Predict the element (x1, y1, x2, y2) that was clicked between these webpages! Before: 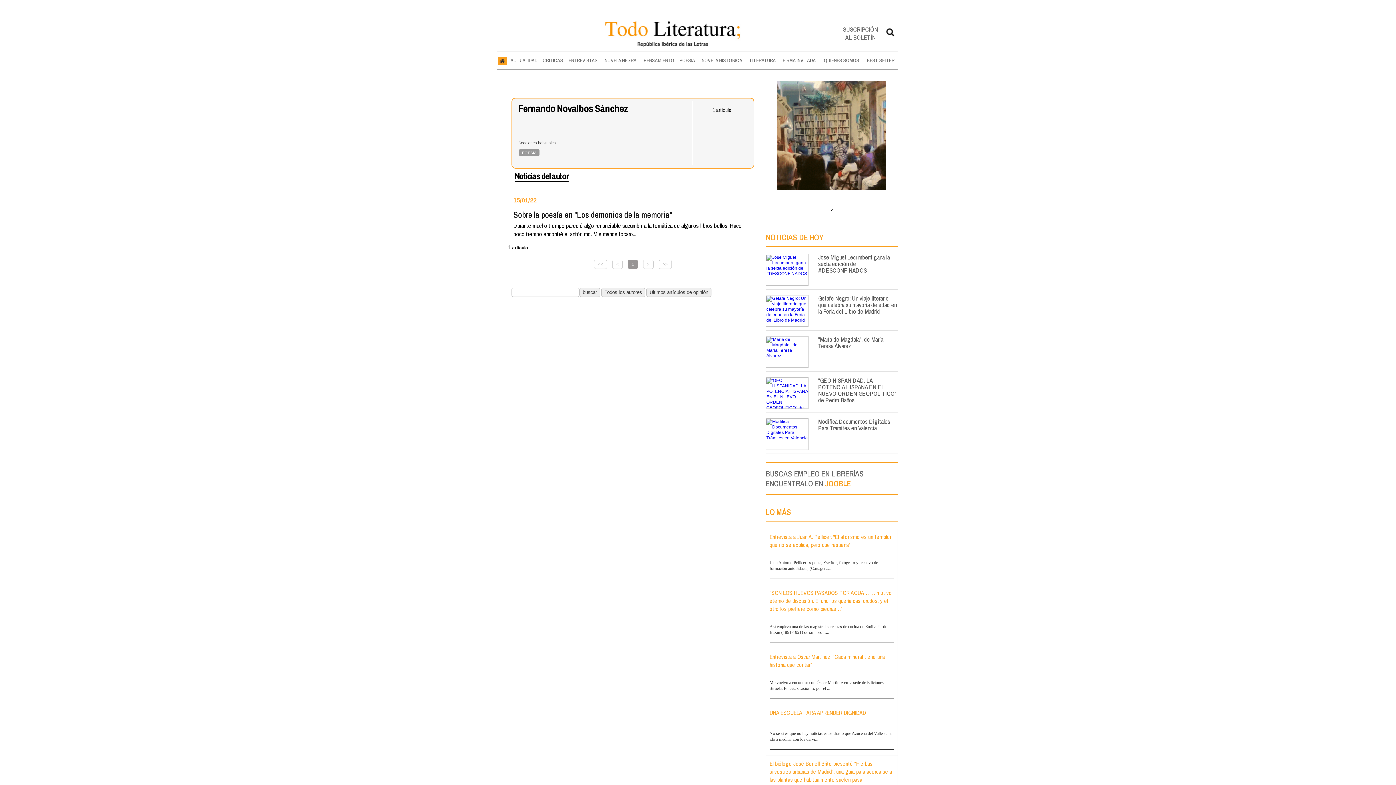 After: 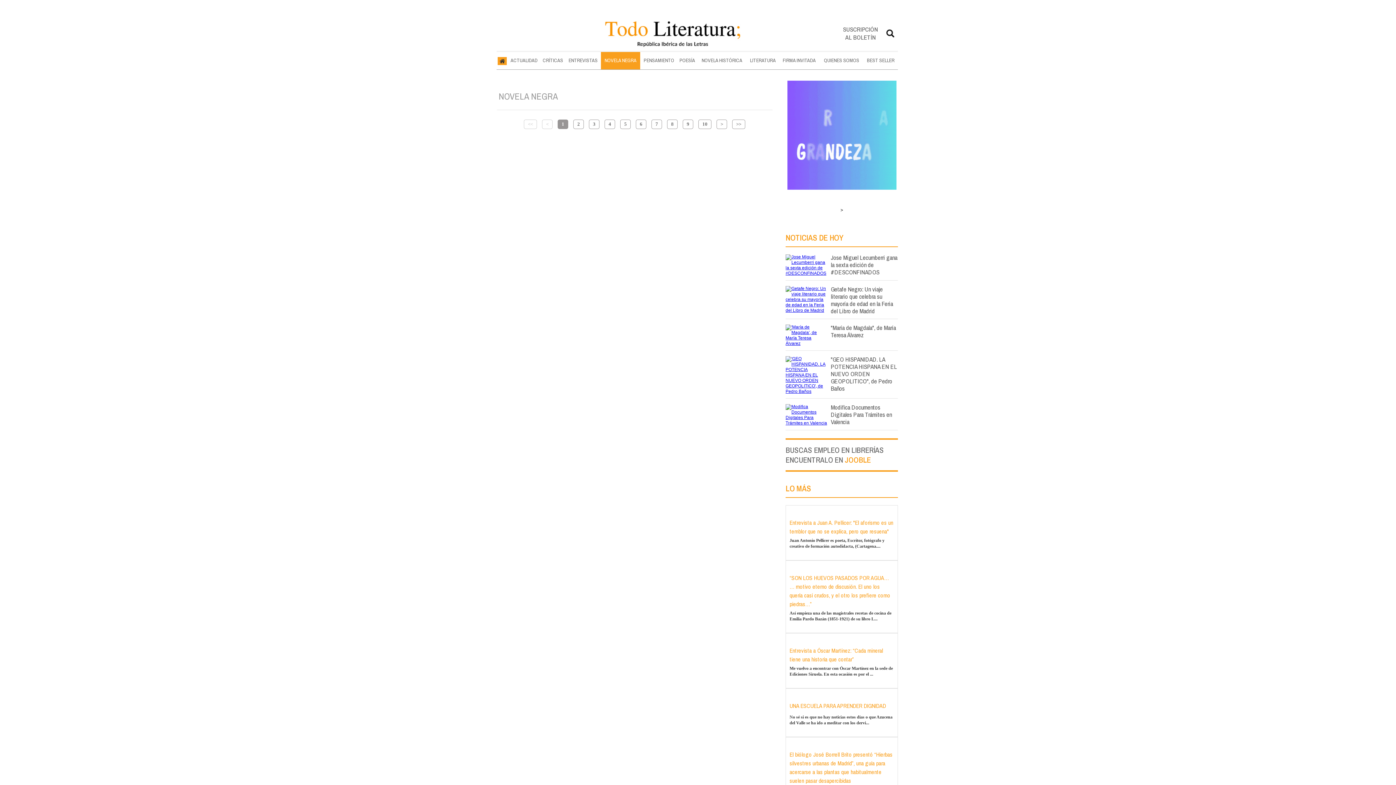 Action: bbox: (601, 52, 640, 69) label: NOVELA NEGRA